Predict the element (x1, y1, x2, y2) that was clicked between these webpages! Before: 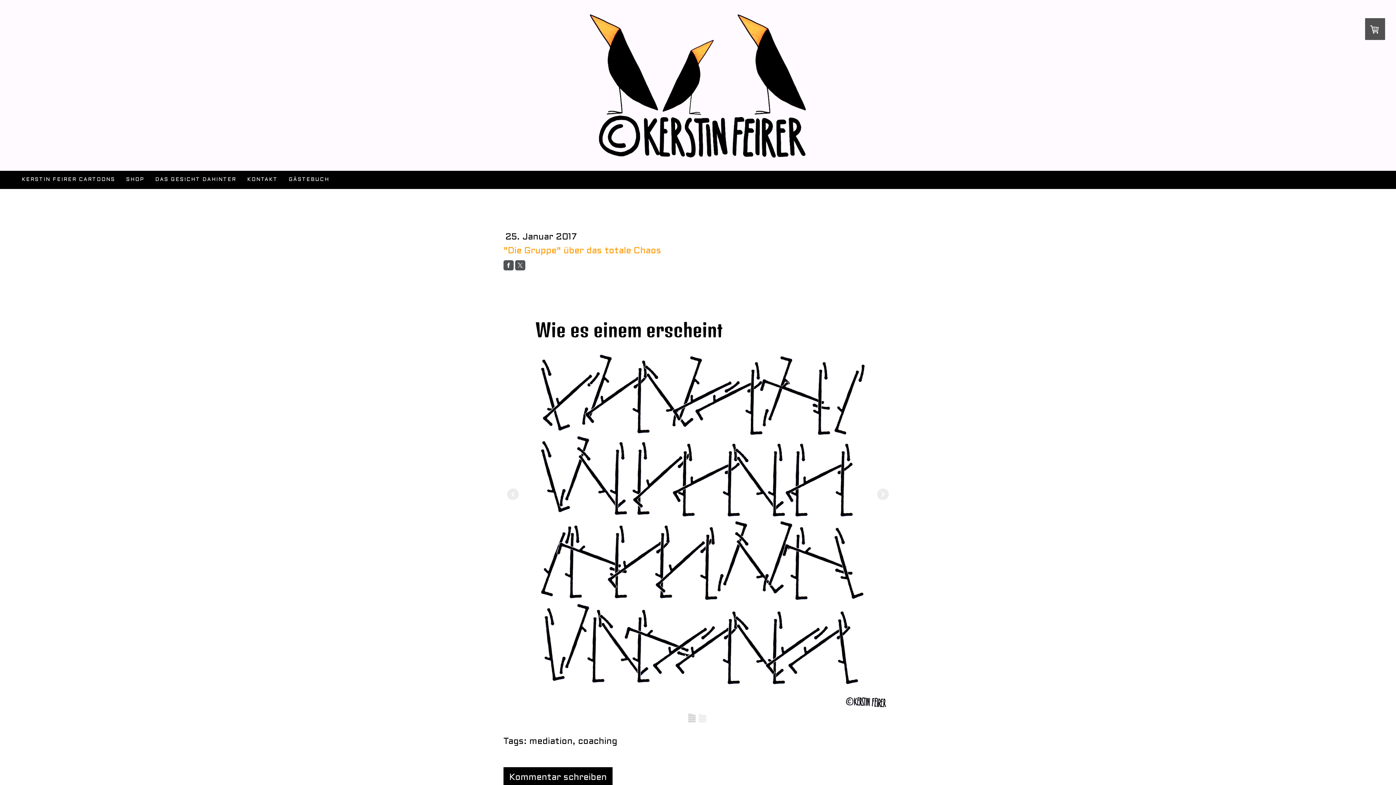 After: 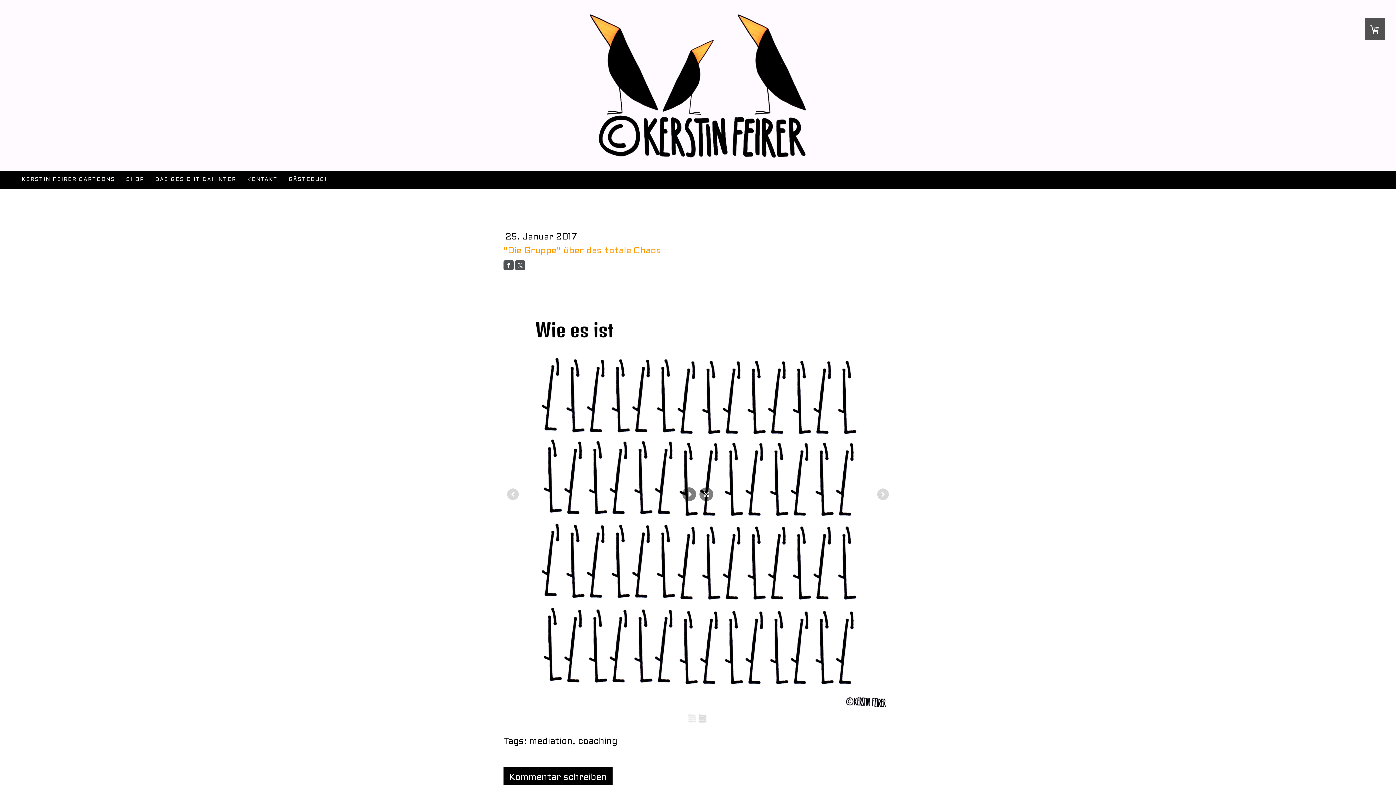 Action: bbox: (698, 713, 707, 722)